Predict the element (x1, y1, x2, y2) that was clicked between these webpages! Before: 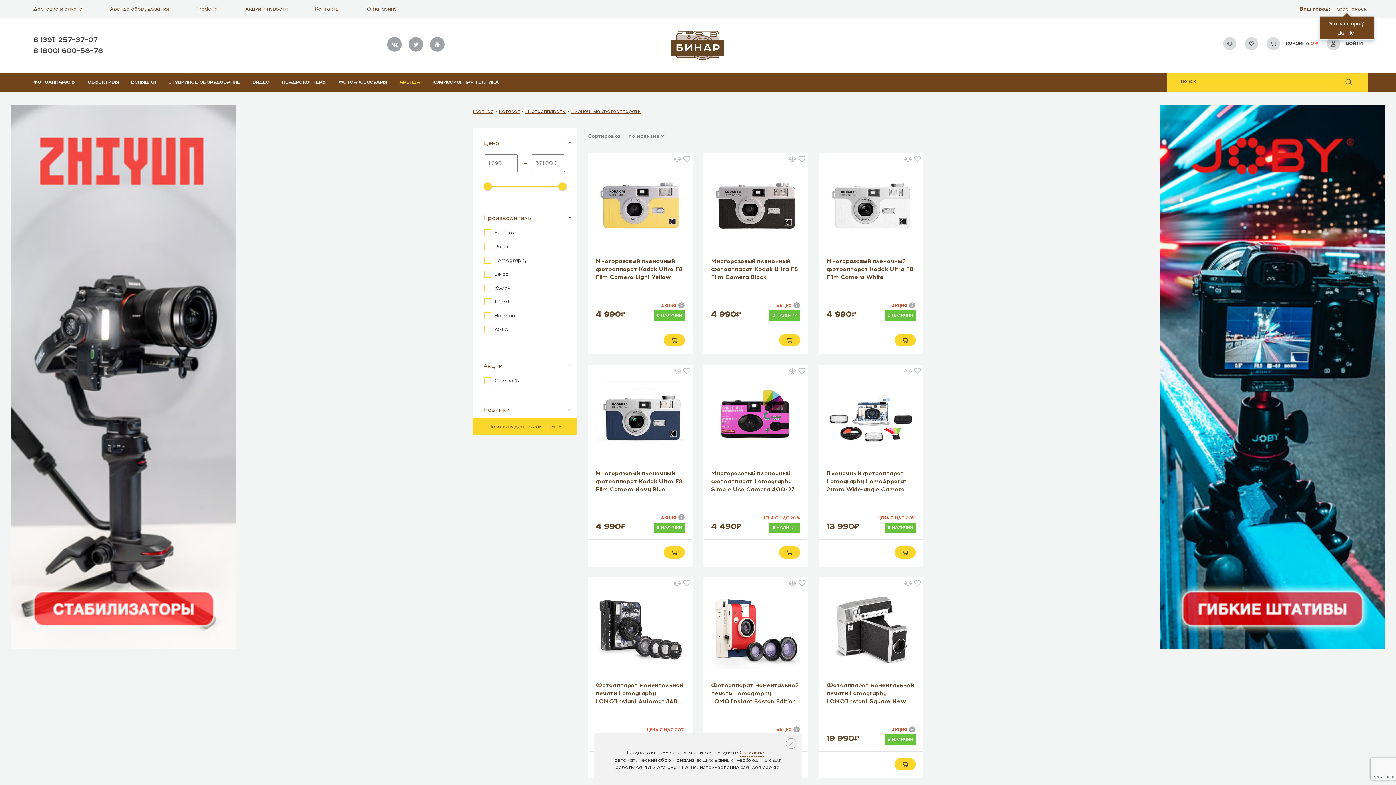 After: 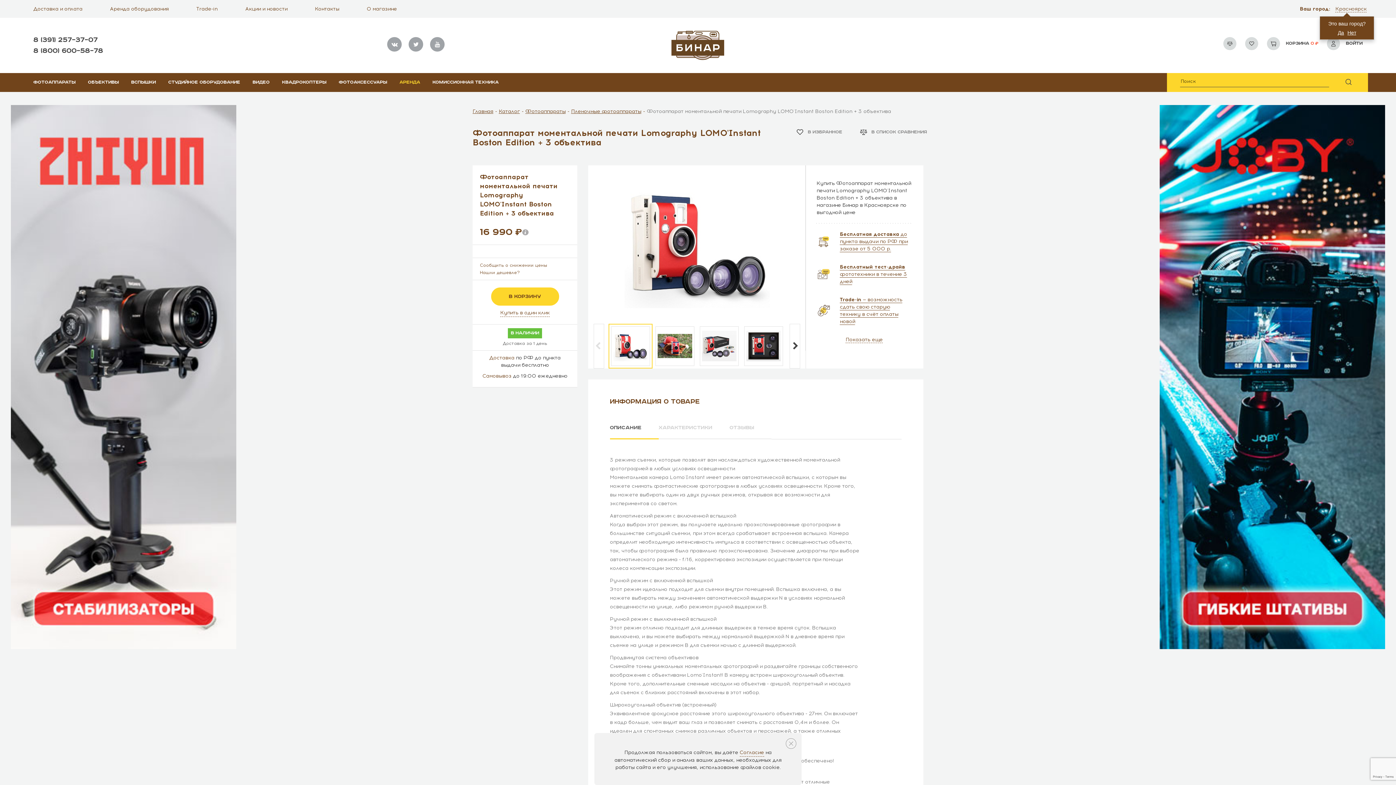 Action: bbox: (703, 578, 807, 778)